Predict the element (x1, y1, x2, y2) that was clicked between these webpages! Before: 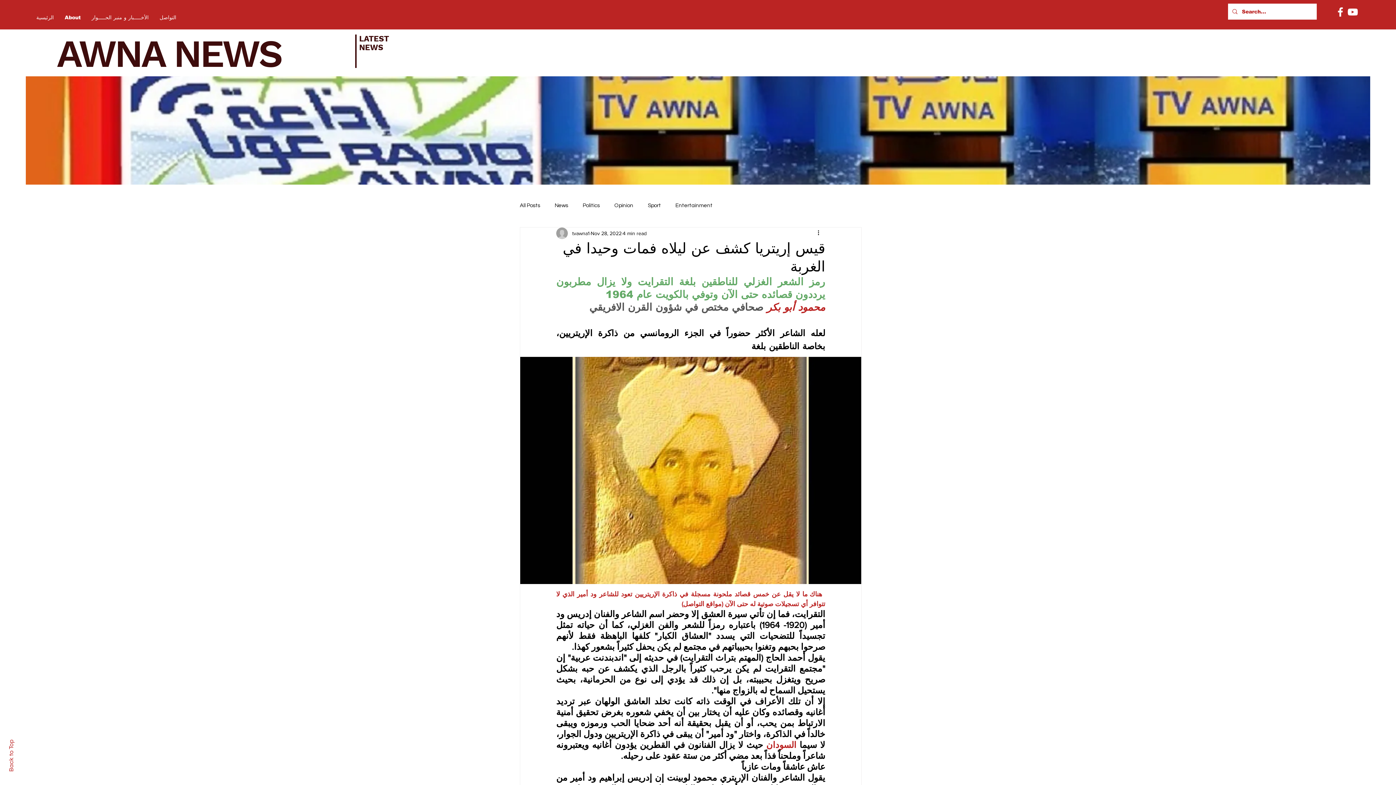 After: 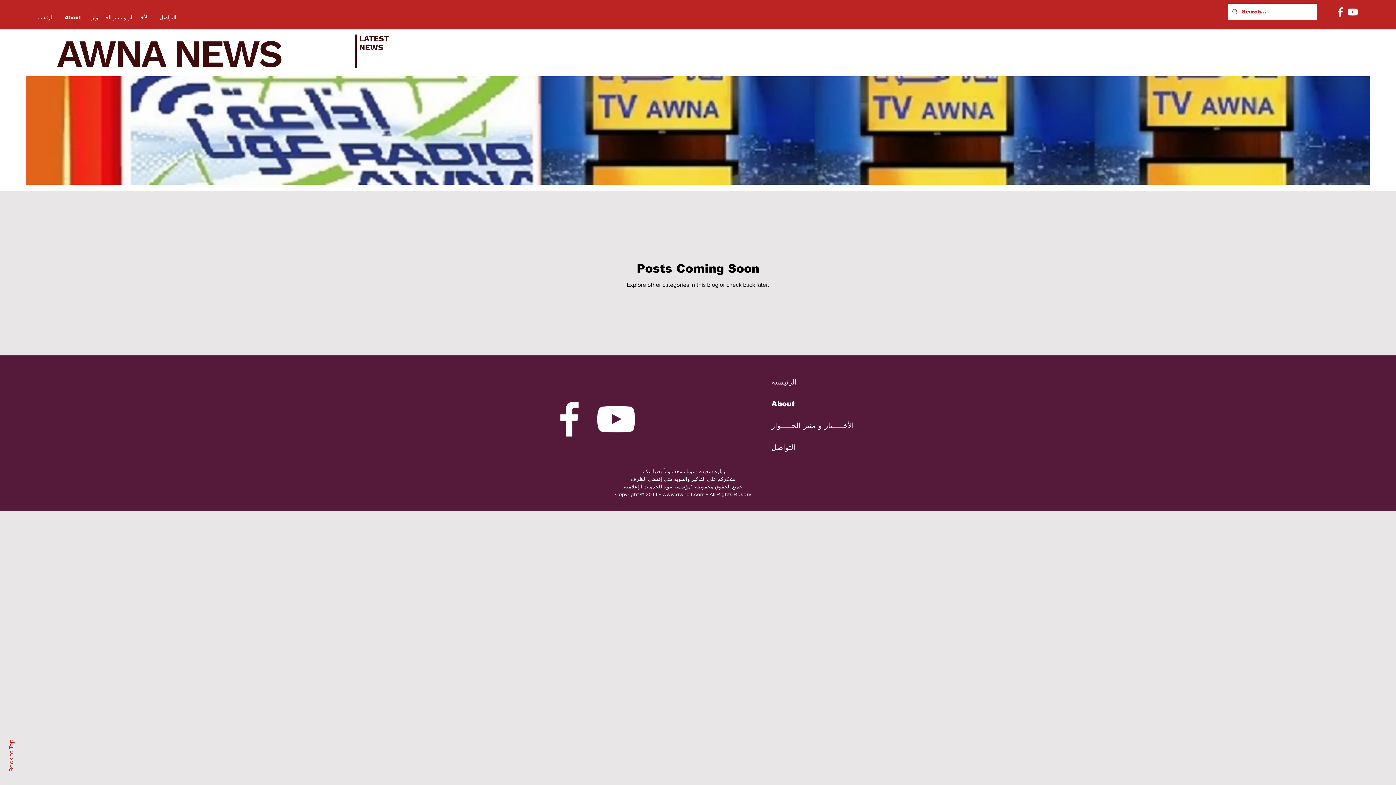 Action: label: Opinion bbox: (614, 201, 633, 209)